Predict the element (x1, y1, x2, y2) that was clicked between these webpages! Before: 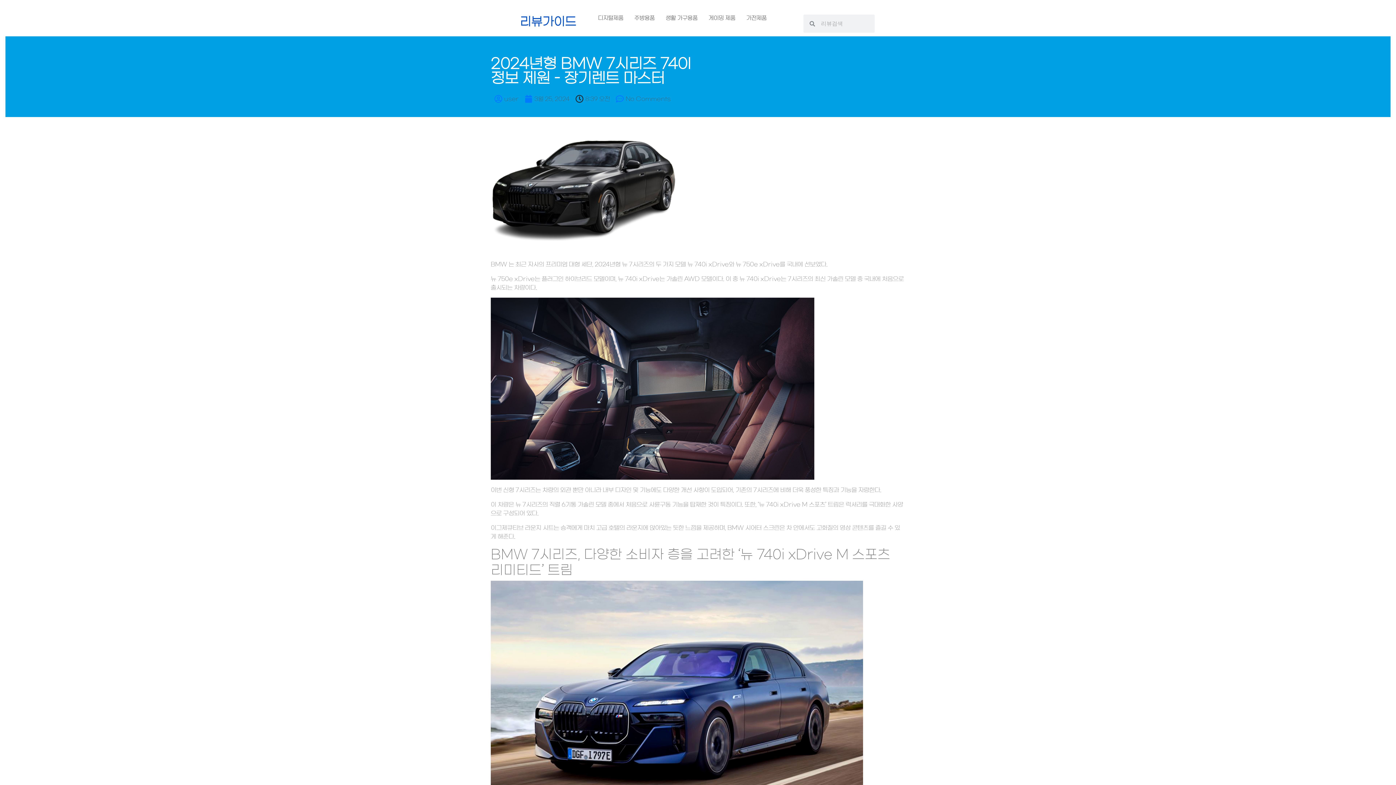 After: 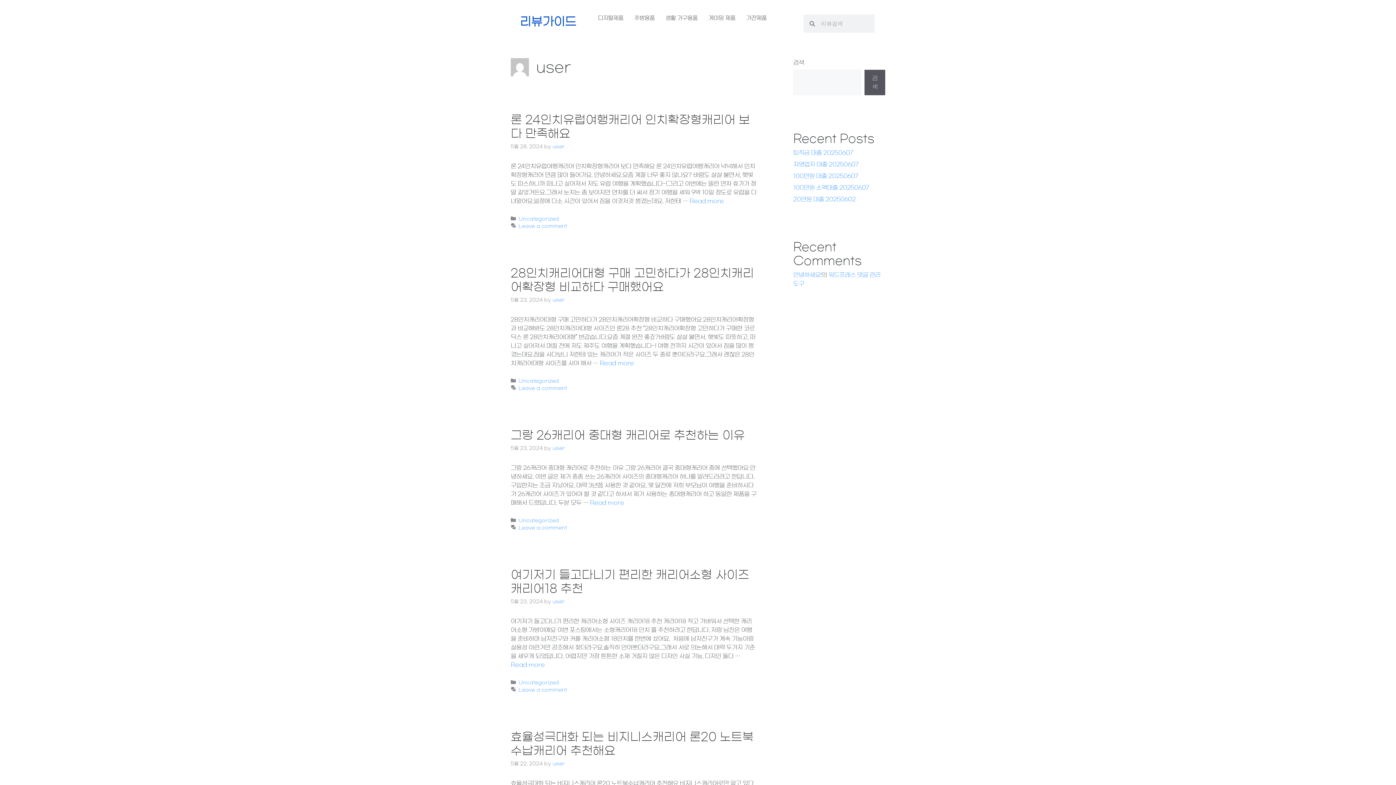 Action: bbox: (494, 94, 518, 103) label: user